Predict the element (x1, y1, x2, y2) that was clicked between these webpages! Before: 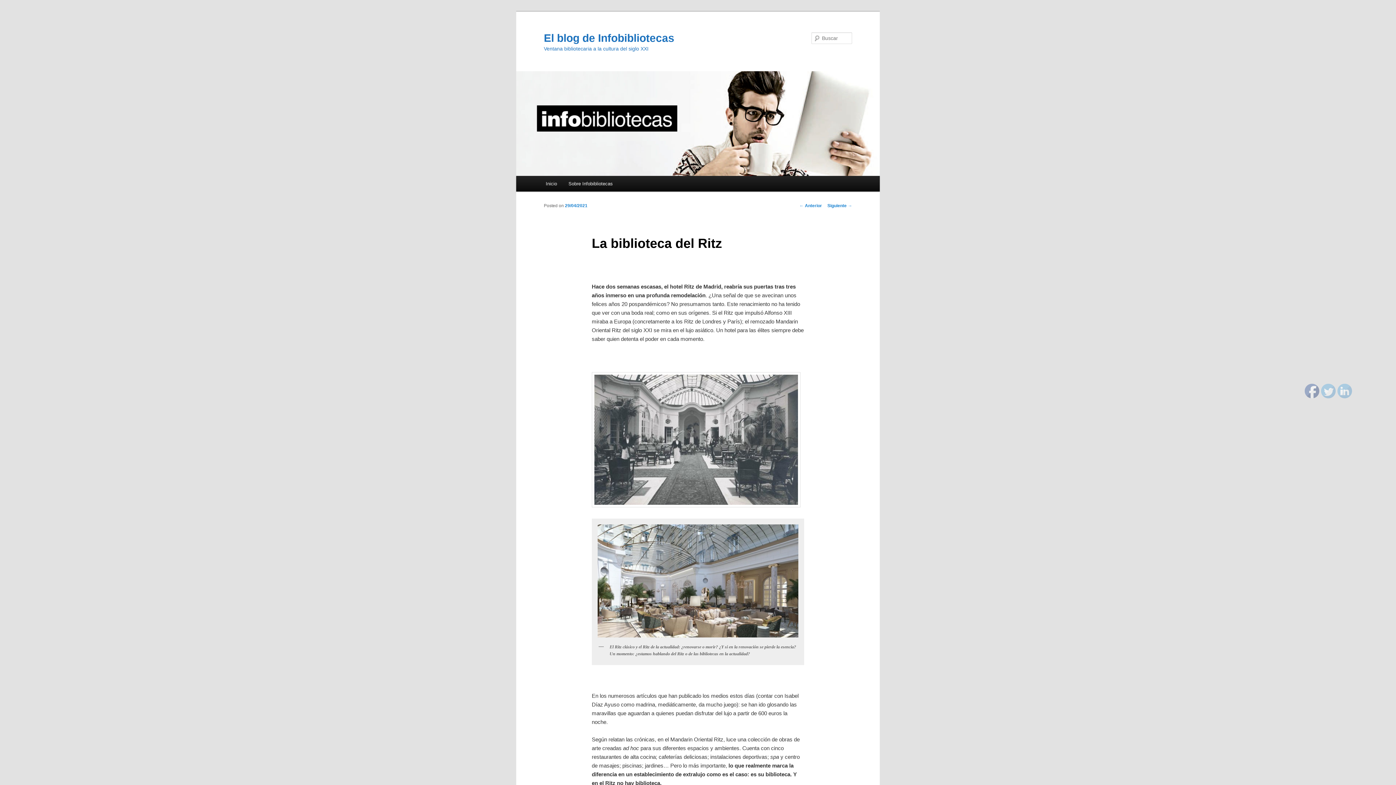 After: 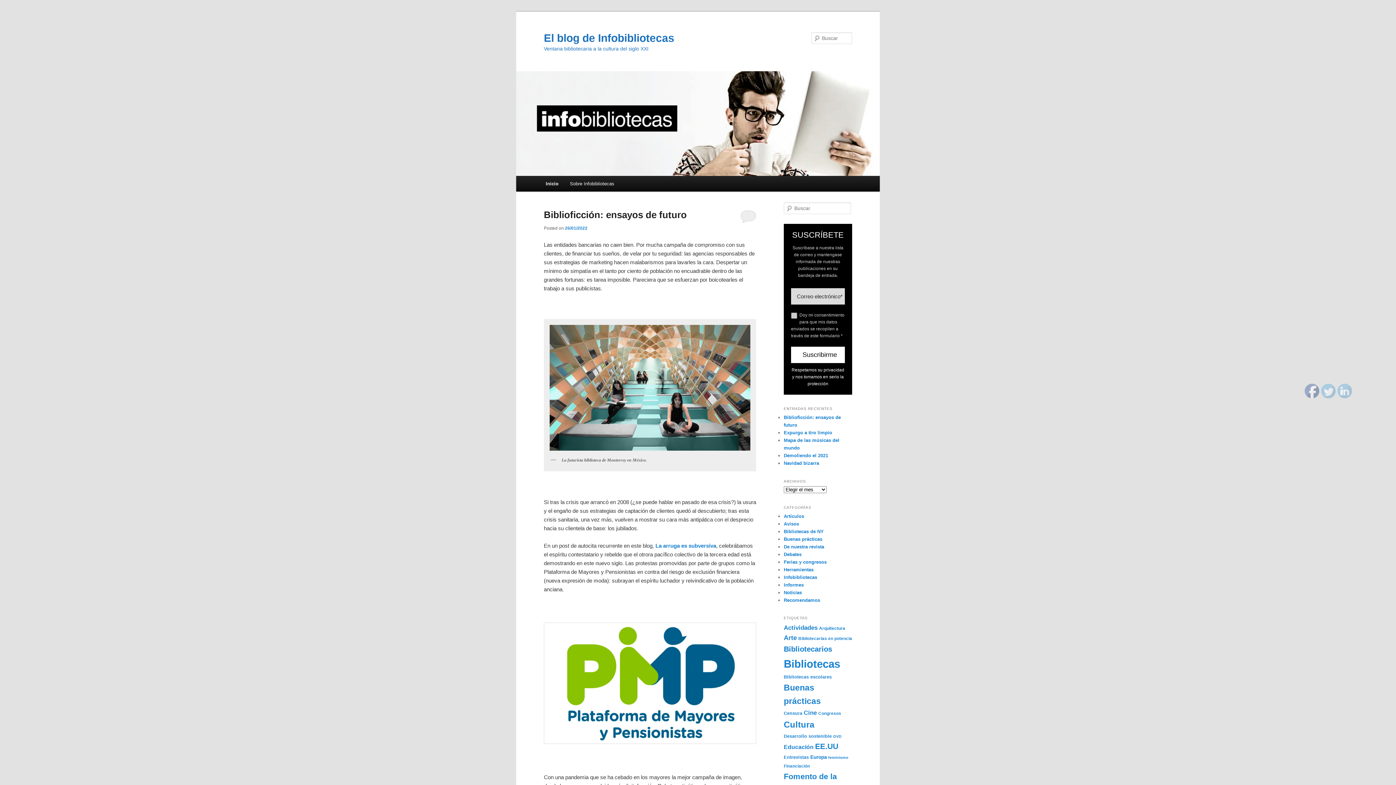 Action: bbox: (544, 31, 674, 43) label: El blog de Infobibliotecas